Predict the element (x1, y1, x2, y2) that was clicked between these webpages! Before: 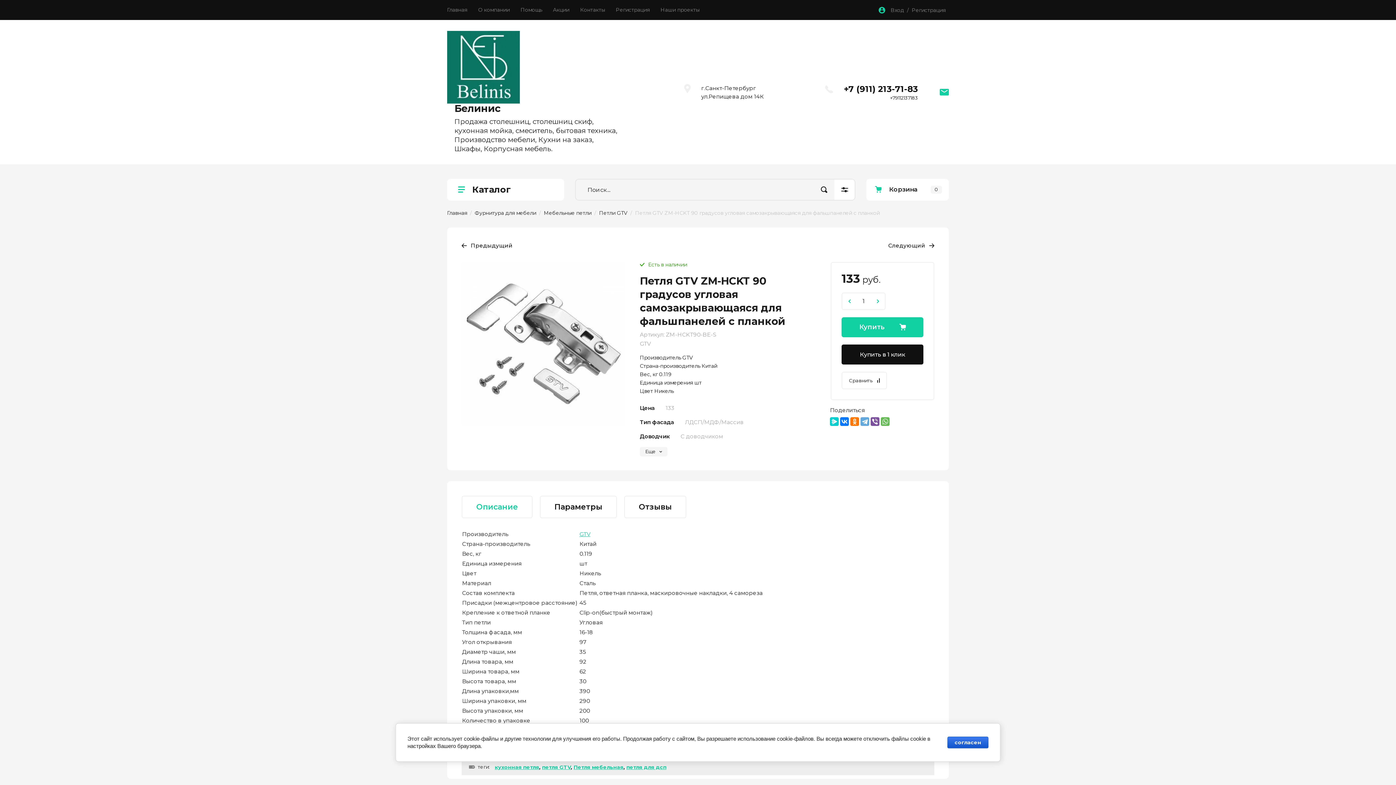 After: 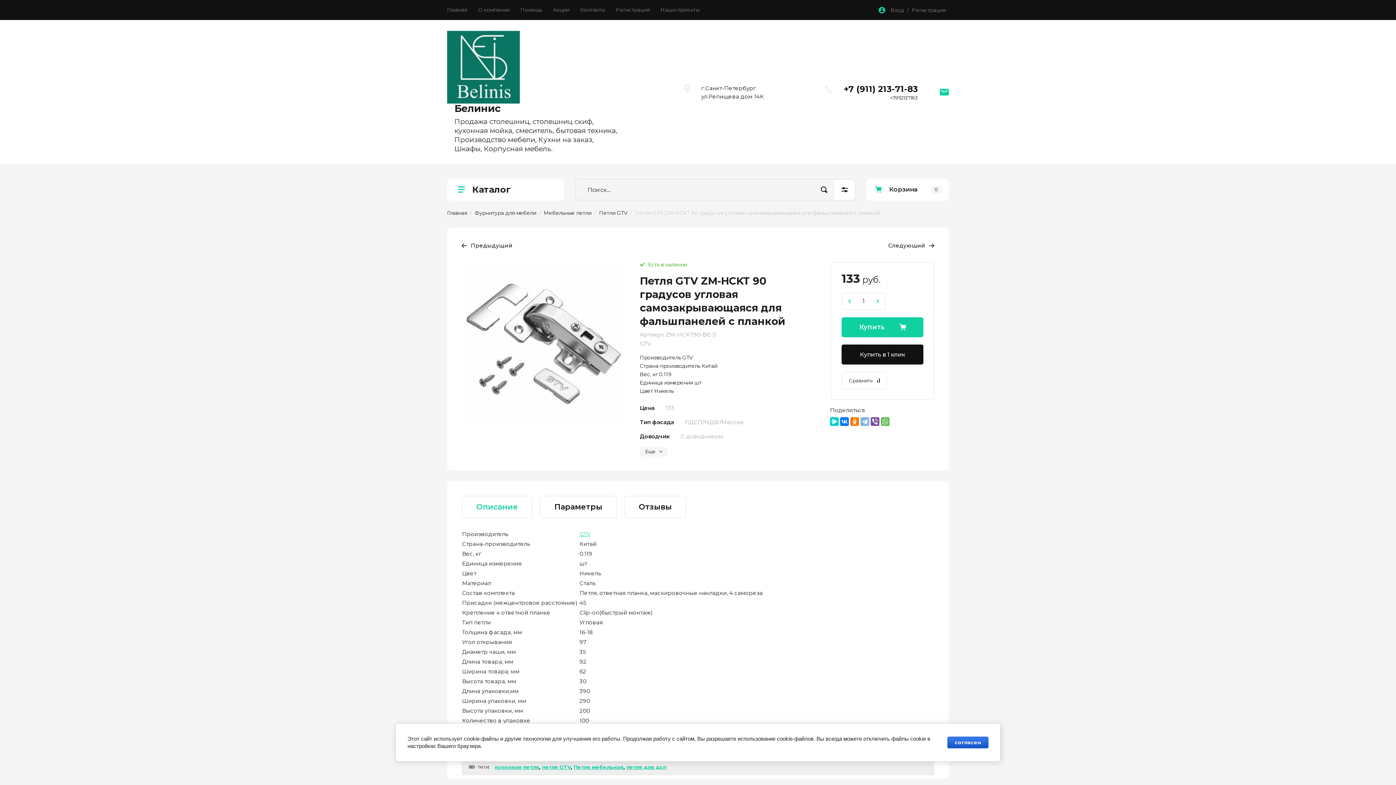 Action: bbox: (860, 417, 869, 426)